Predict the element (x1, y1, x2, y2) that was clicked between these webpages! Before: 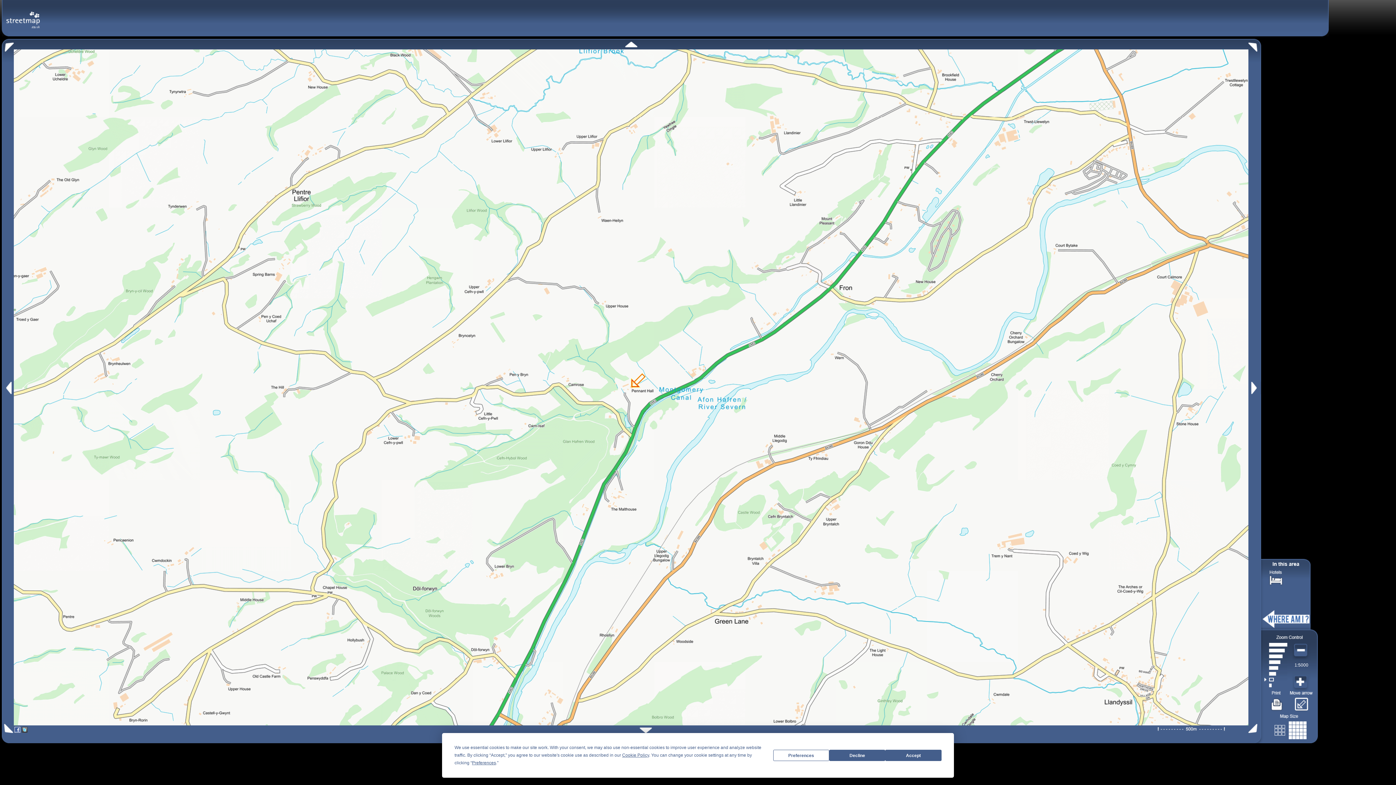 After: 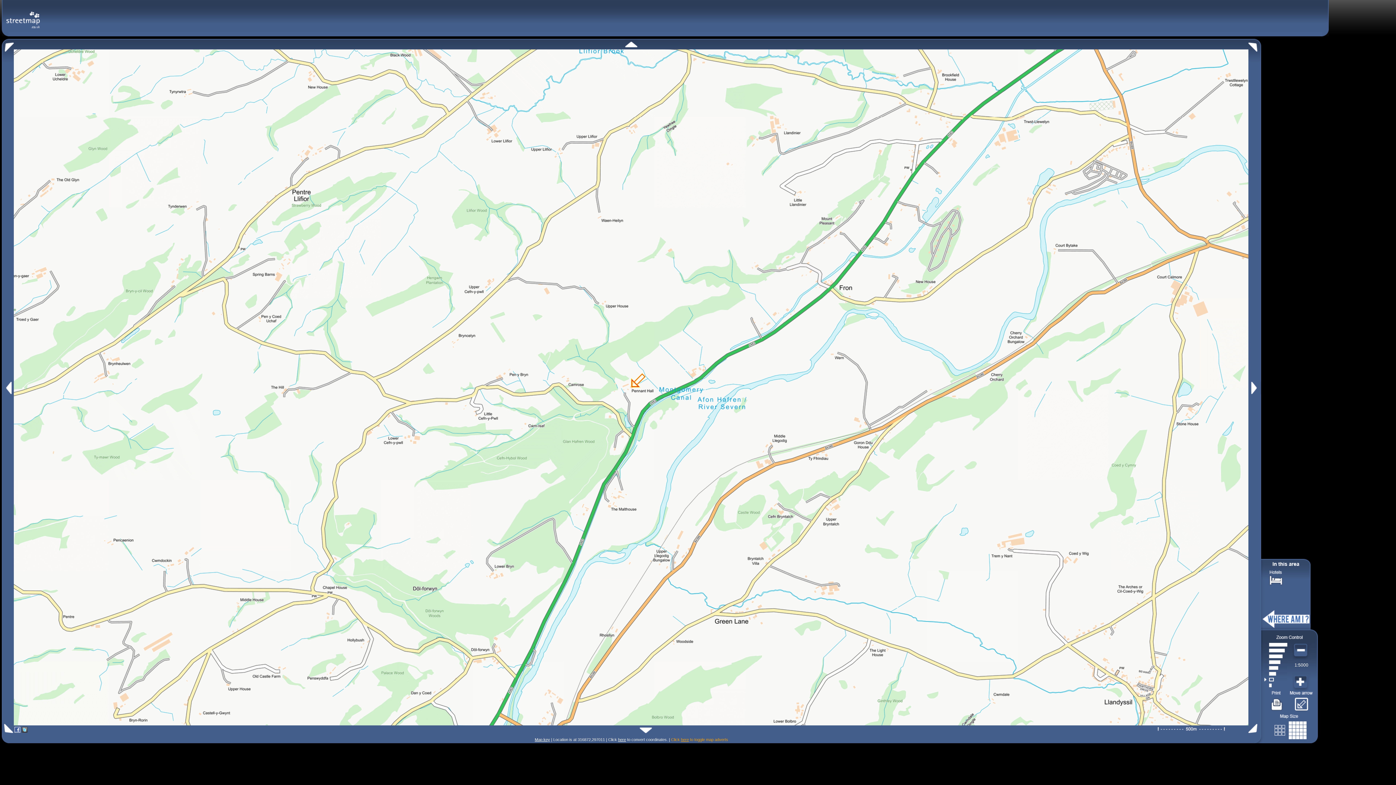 Action: bbox: (885, 750, 941, 761) label: Accept